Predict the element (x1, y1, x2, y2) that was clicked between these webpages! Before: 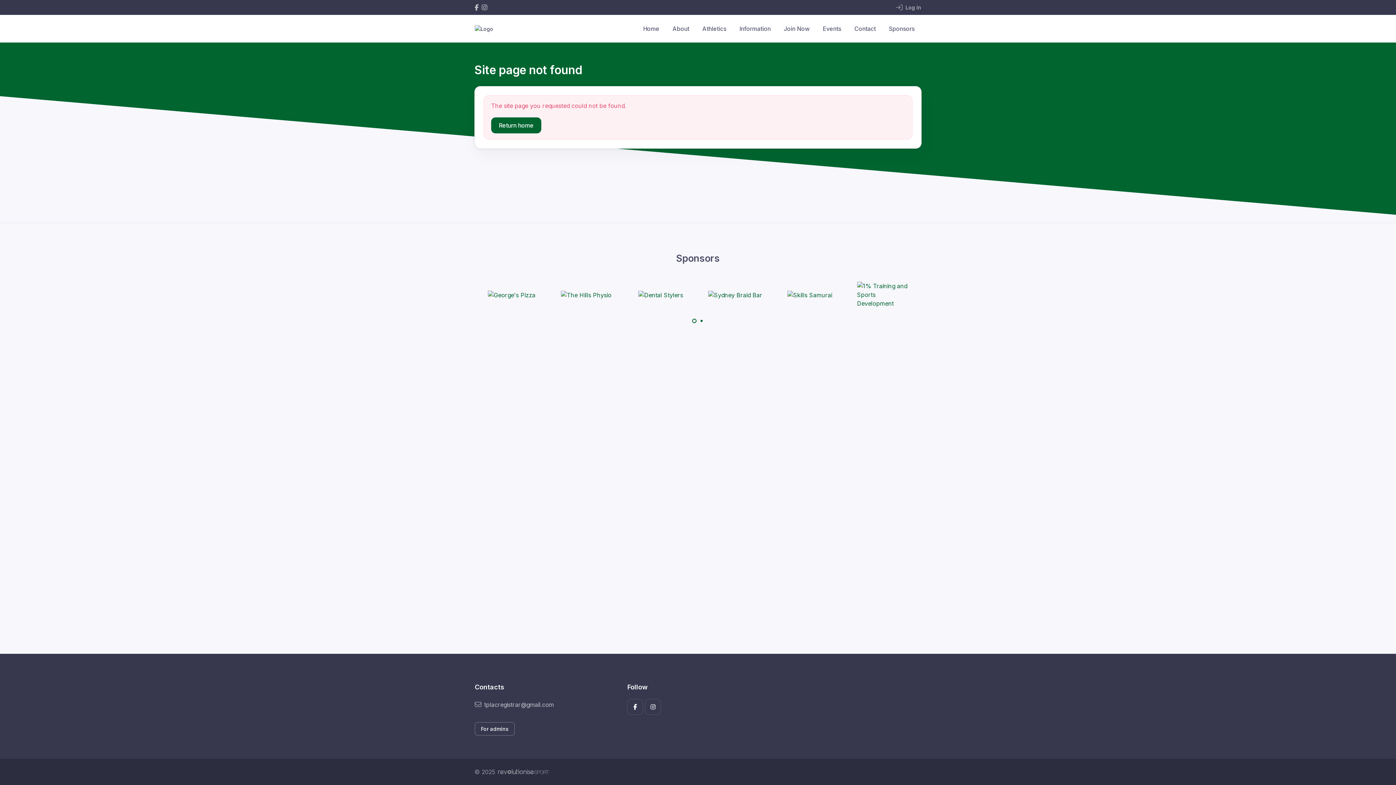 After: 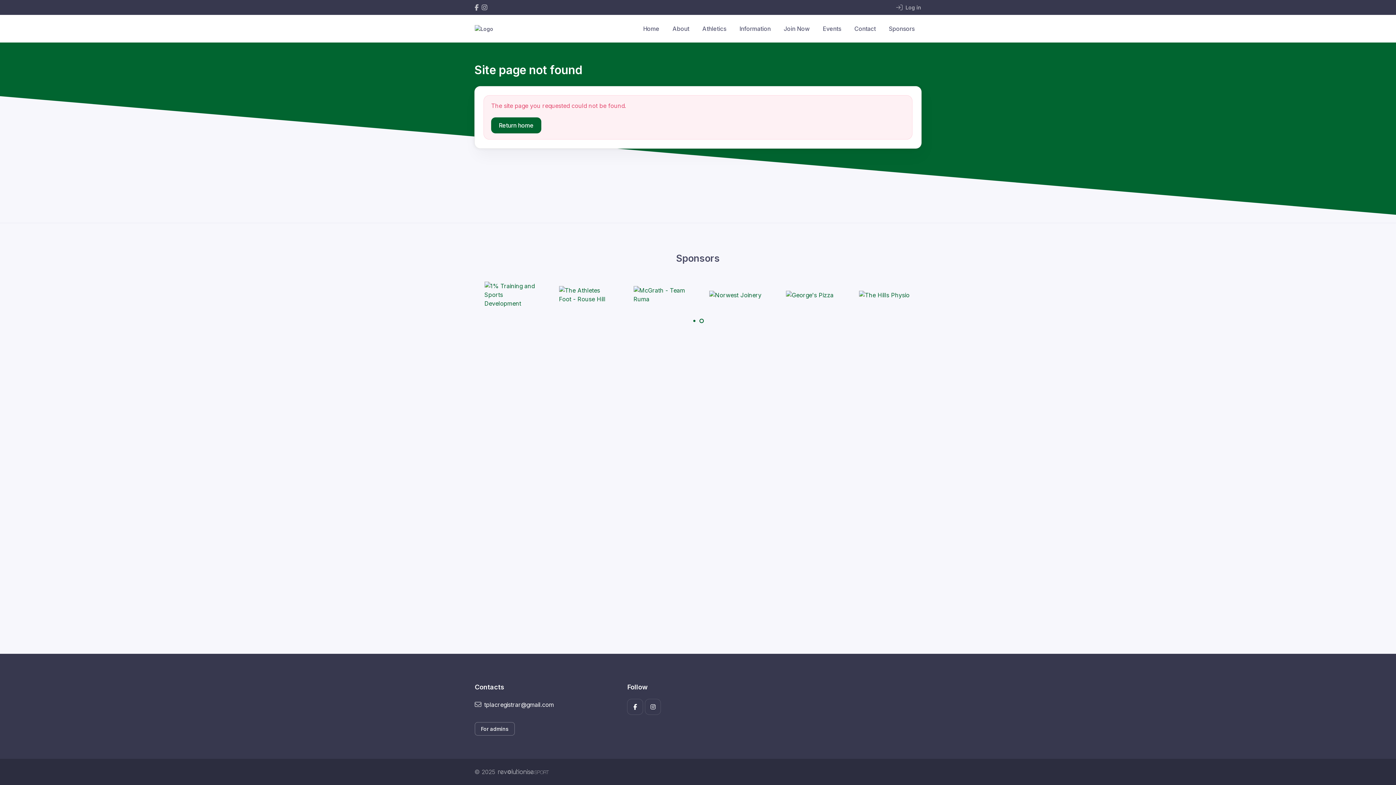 Action: bbox: (474, 699, 616, 711) label: tplacregistrar@gmail.com